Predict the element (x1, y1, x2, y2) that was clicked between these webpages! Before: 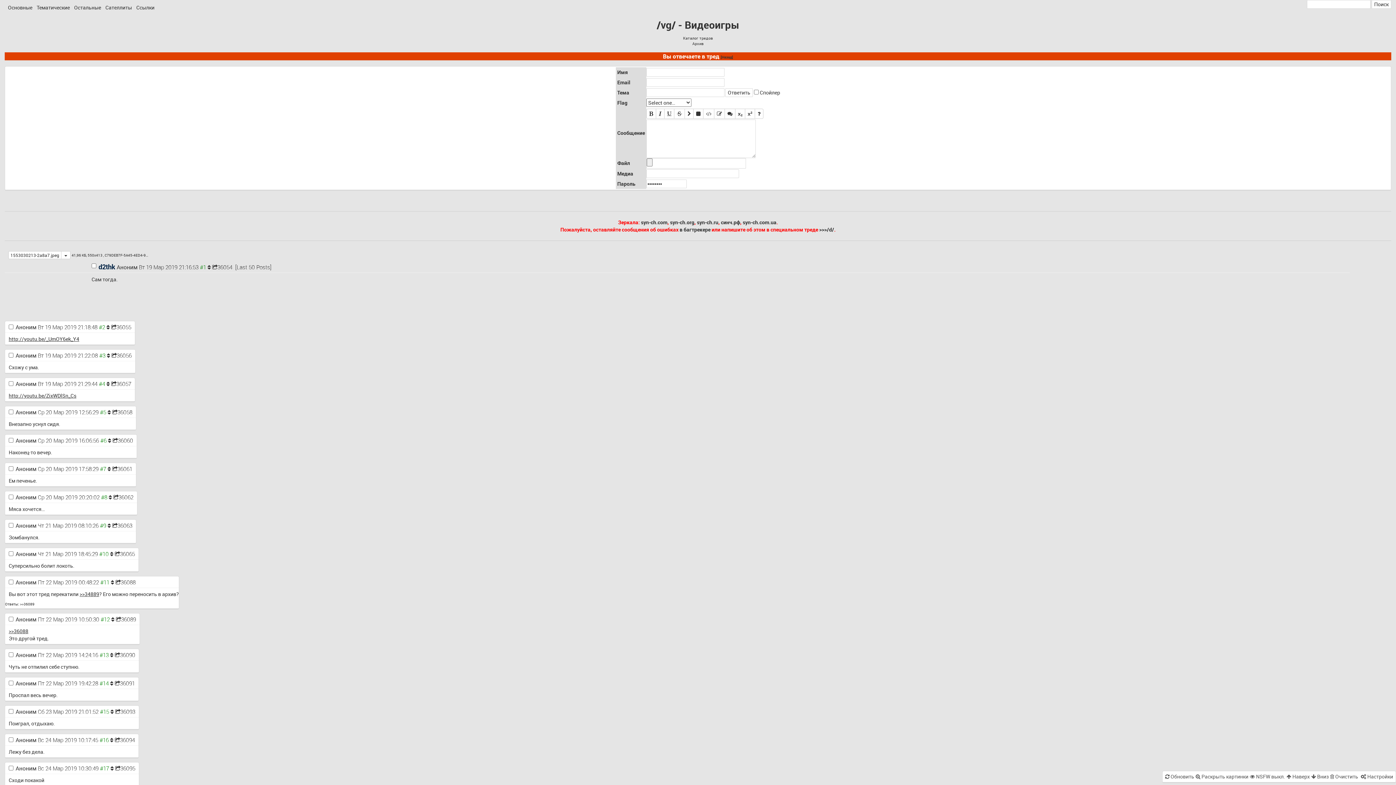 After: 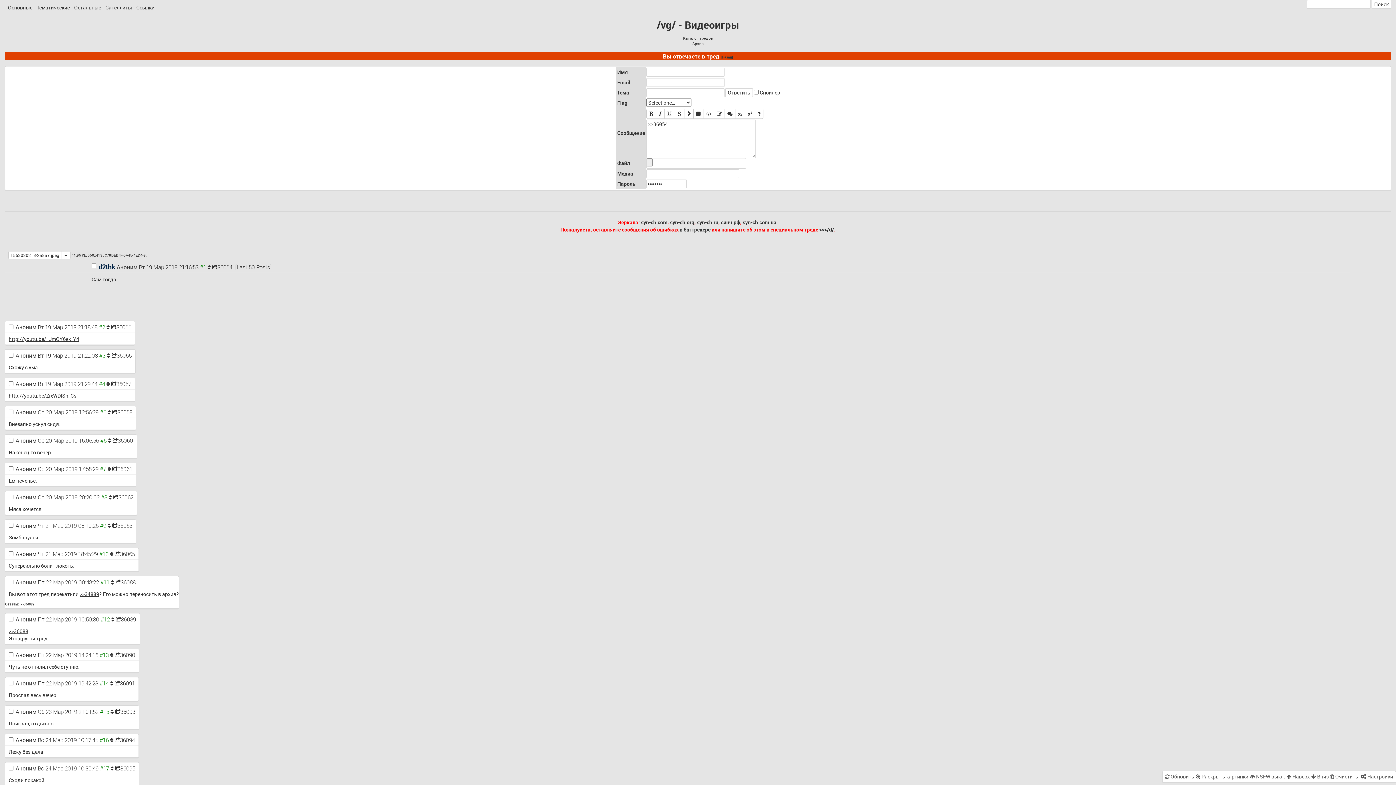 Action: bbox: (212, 263, 232, 270) label: 36054